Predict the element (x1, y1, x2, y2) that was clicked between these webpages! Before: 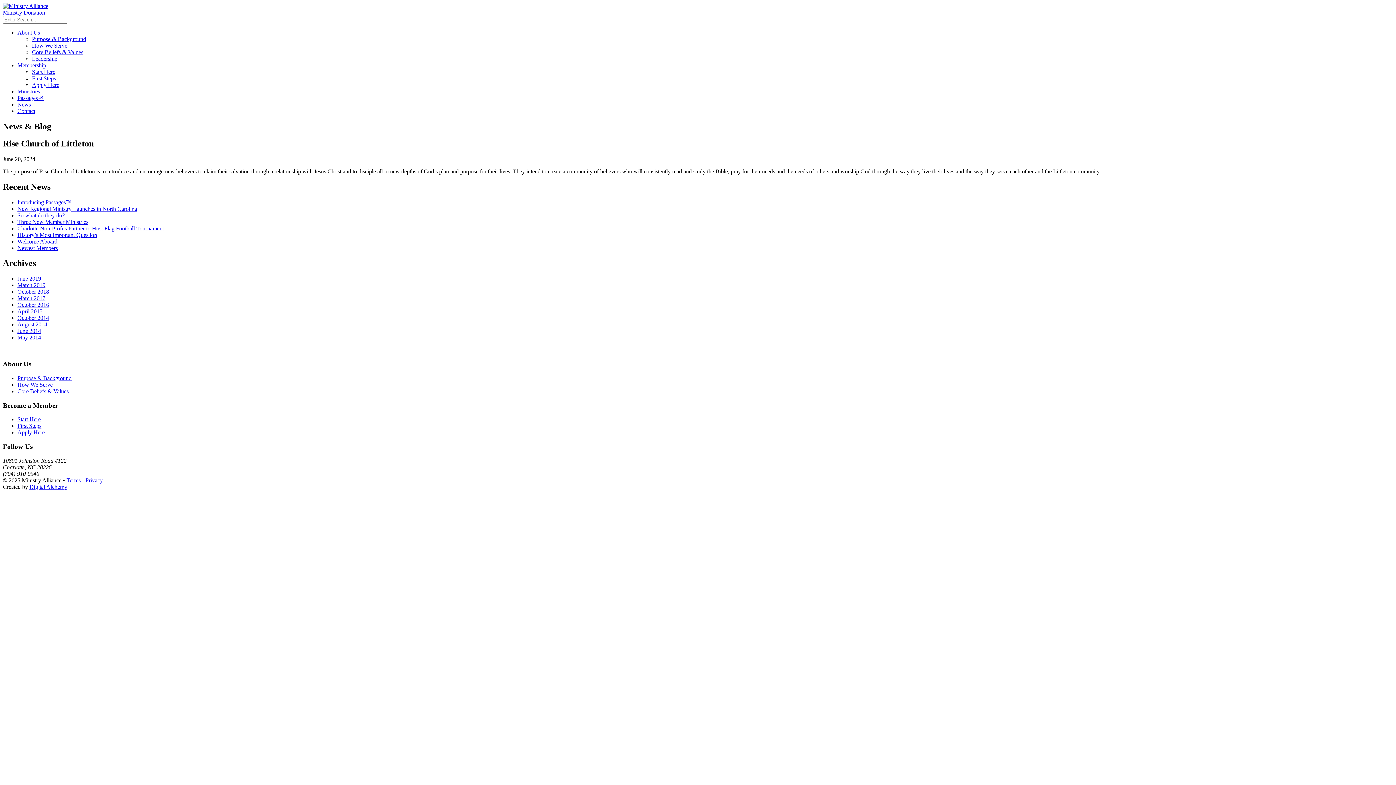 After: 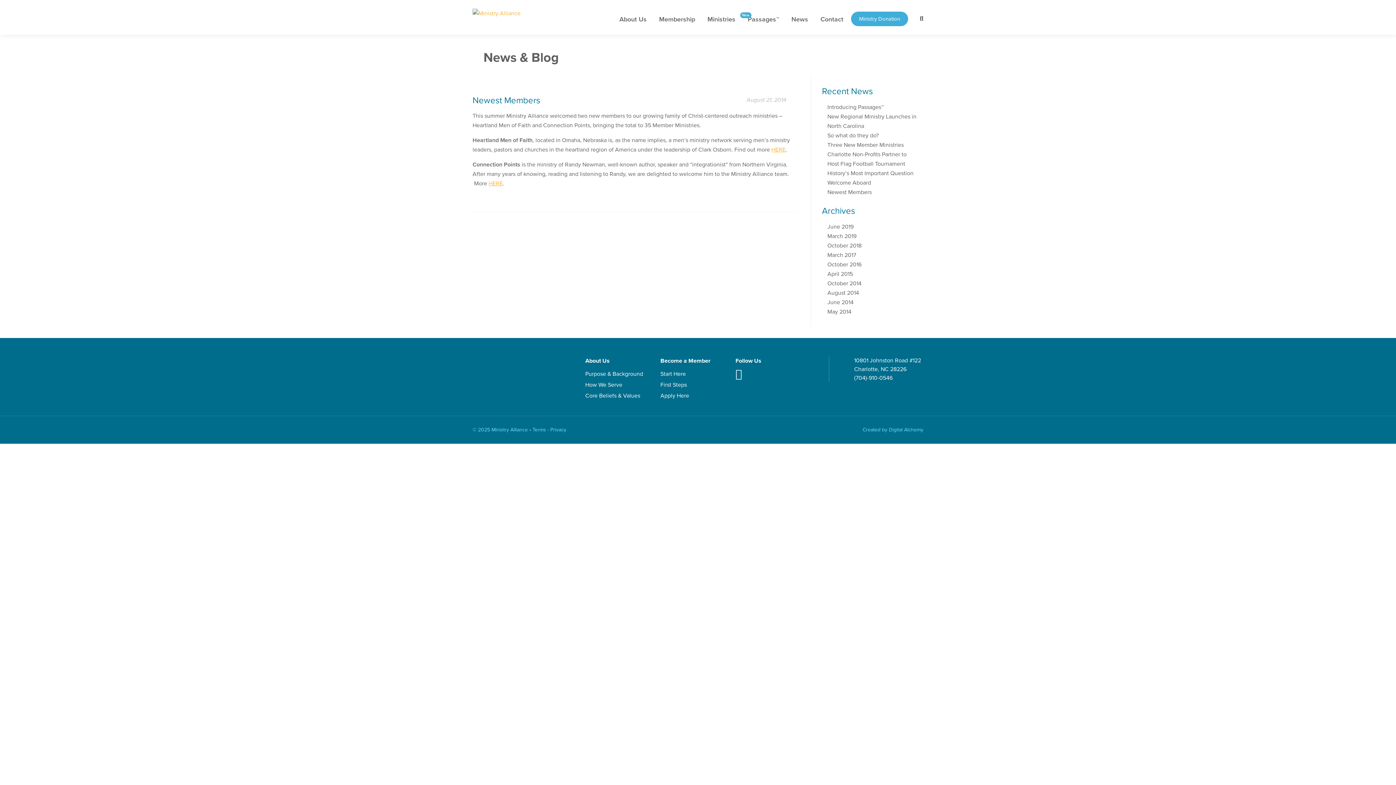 Action: label: August 2014 bbox: (17, 321, 47, 327)